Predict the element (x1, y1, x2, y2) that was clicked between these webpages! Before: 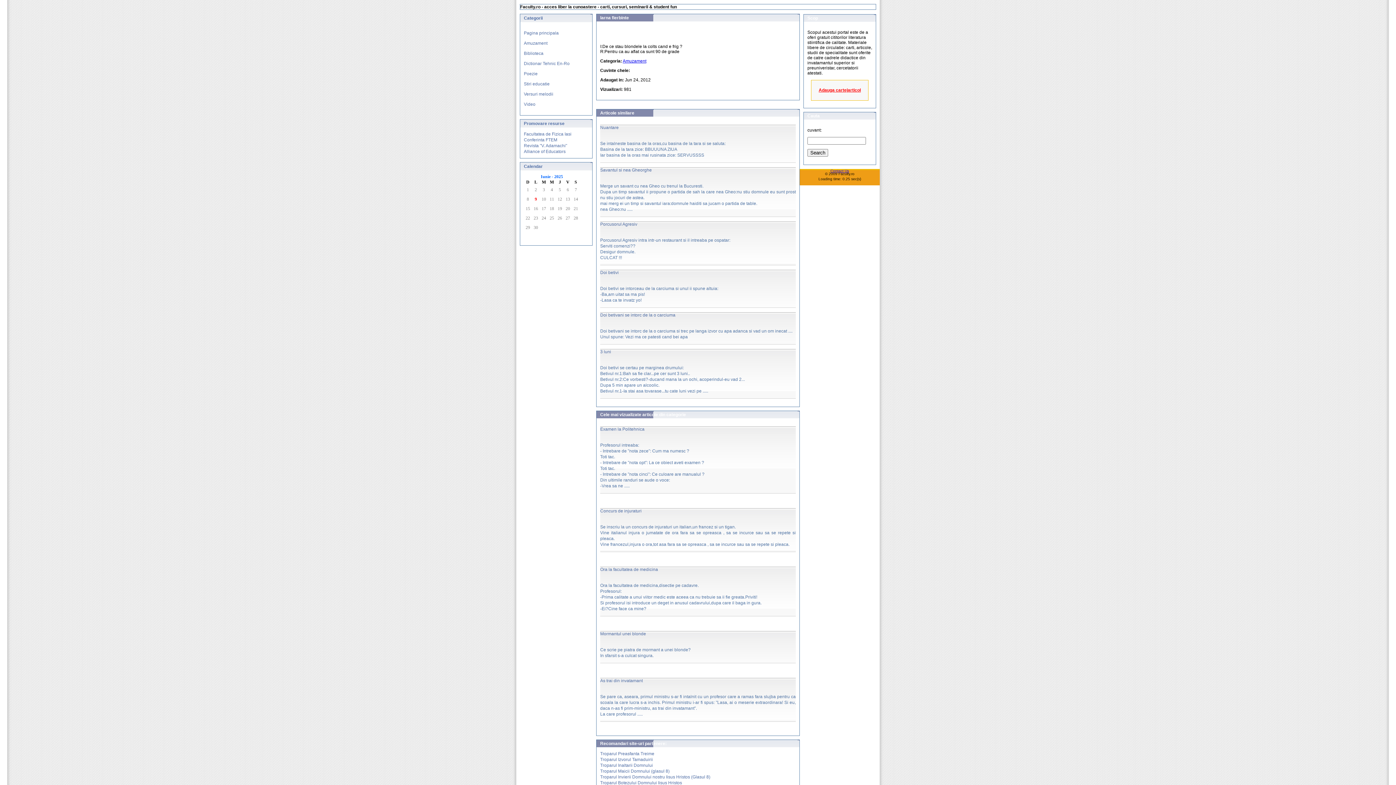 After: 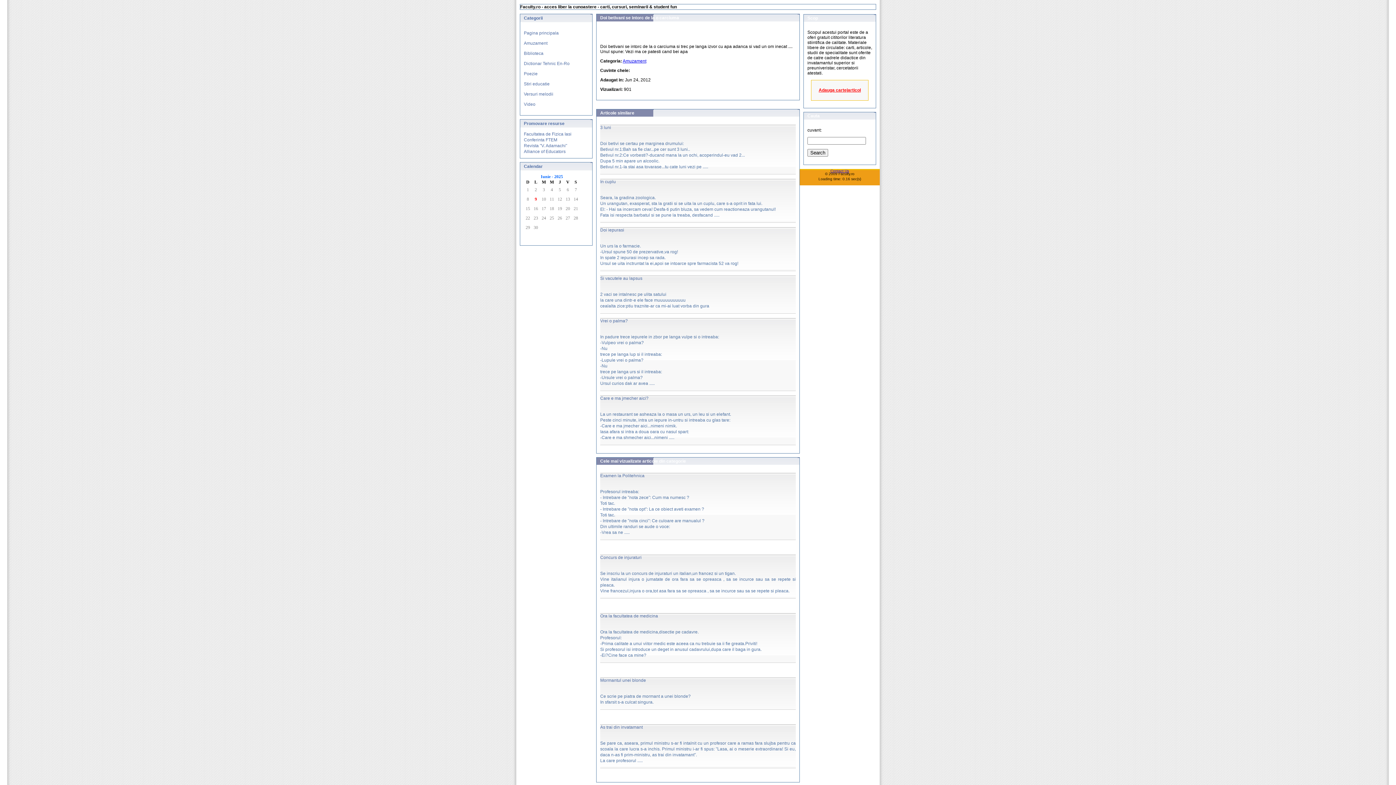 Action: bbox: (600, 312, 675, 317) label: Doi betivani se intorc de la o carciuma